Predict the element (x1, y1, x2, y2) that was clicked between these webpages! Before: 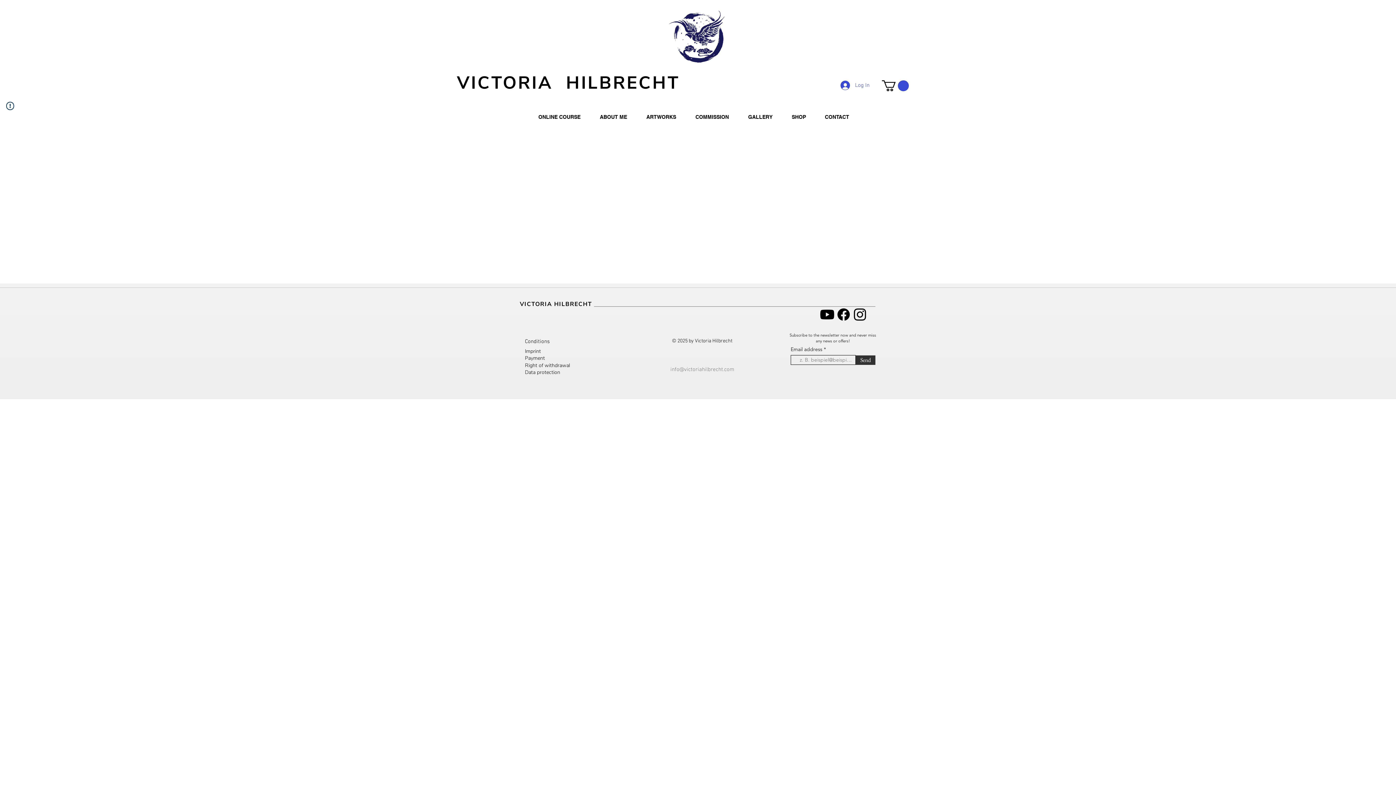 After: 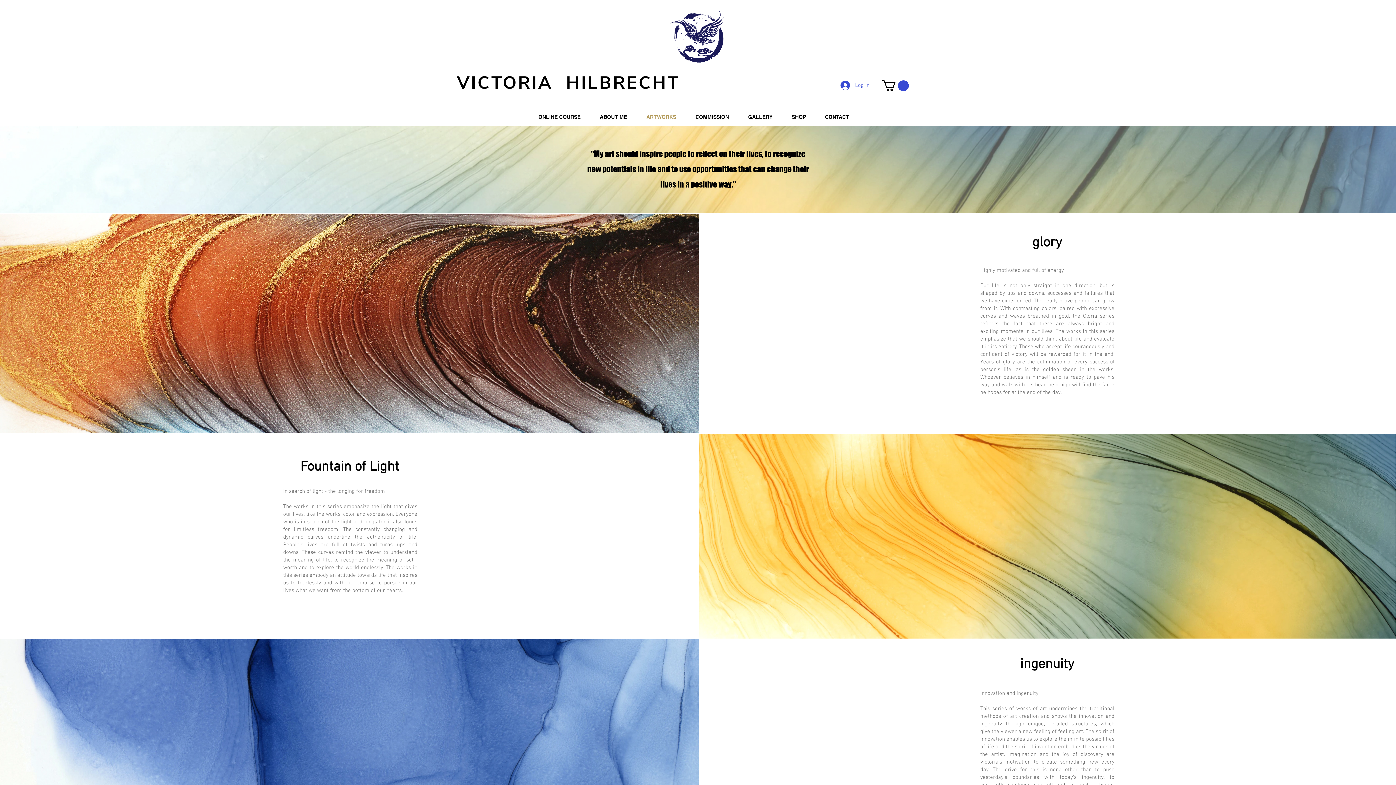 Action: bbox: (641, 112, 690, 122) label: ARTWORKS